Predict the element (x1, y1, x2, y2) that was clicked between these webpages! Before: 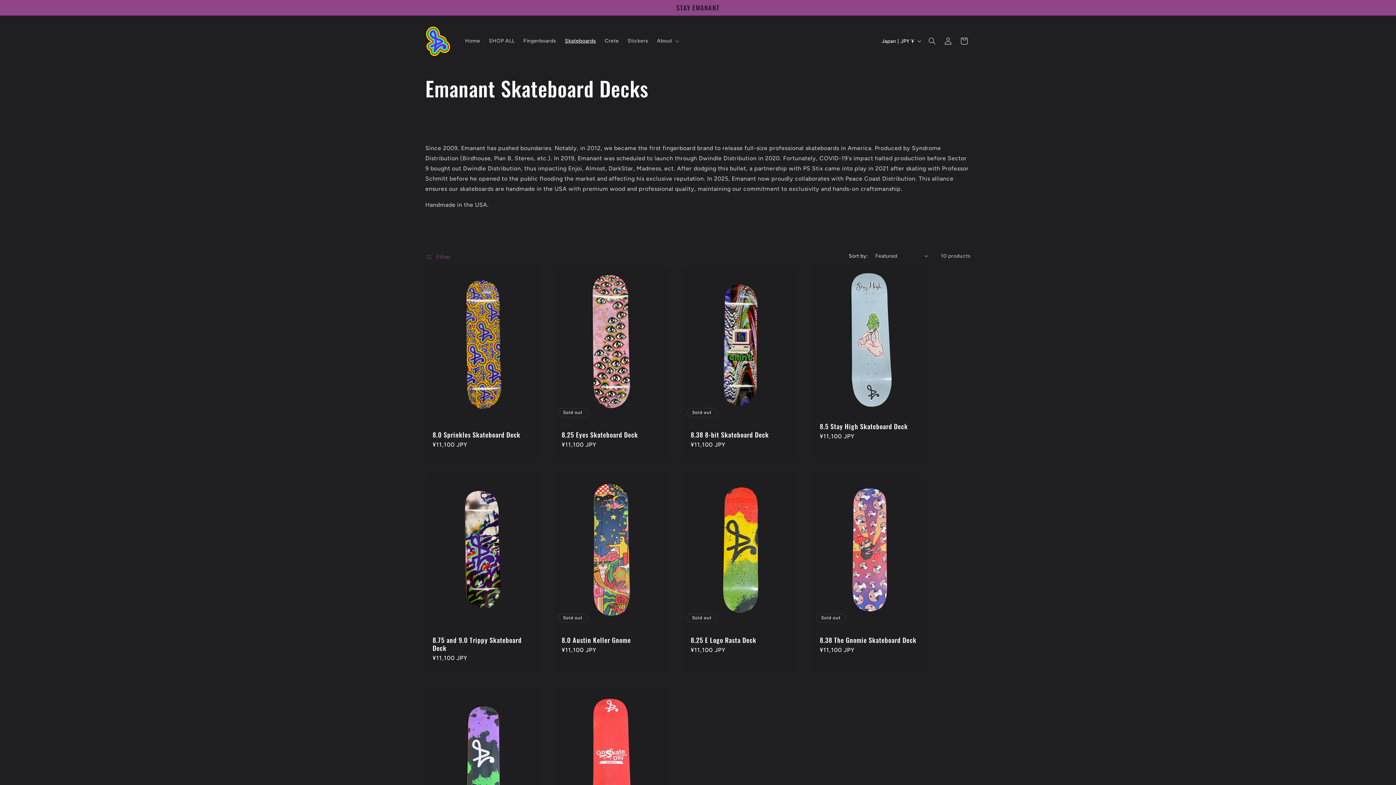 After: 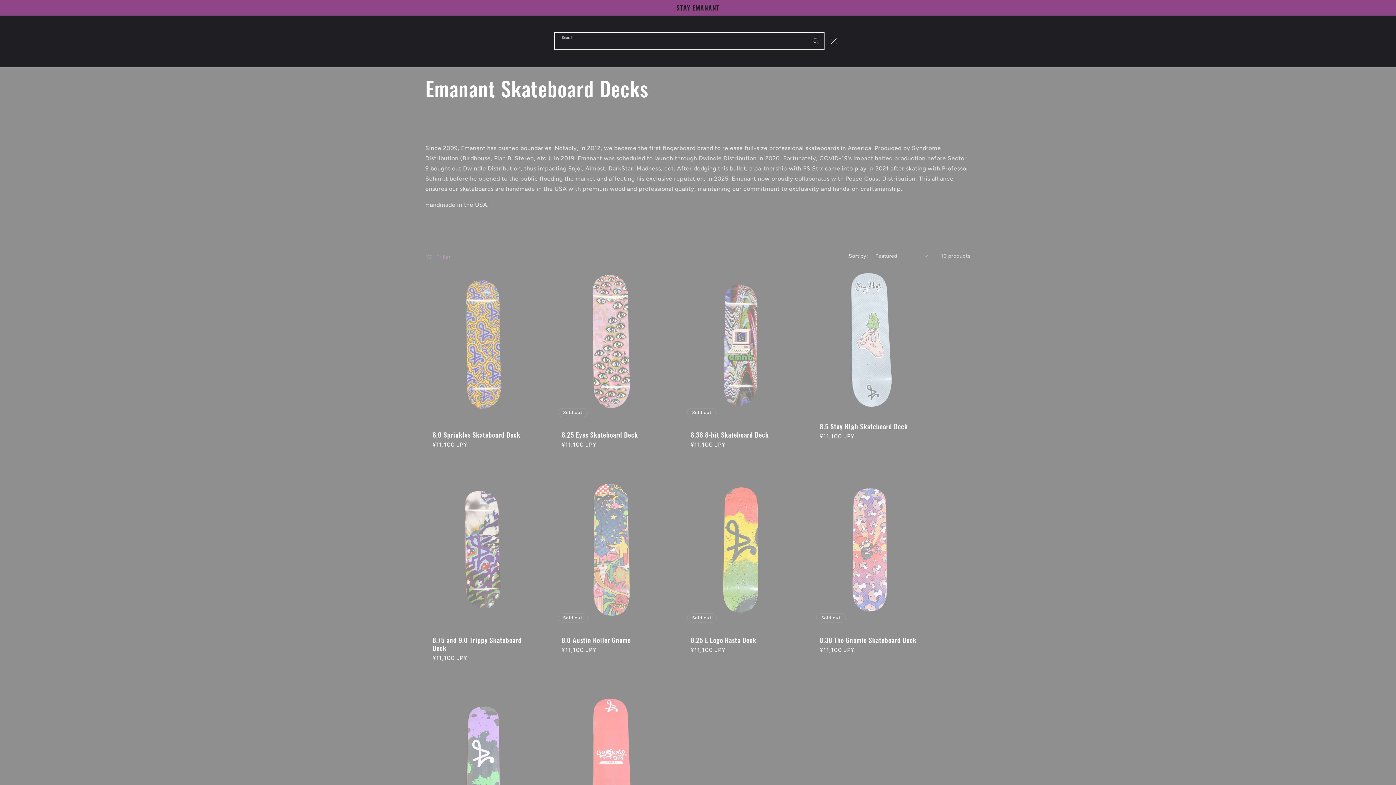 Action: label: Search bbox: (924, 33, 940, 49)